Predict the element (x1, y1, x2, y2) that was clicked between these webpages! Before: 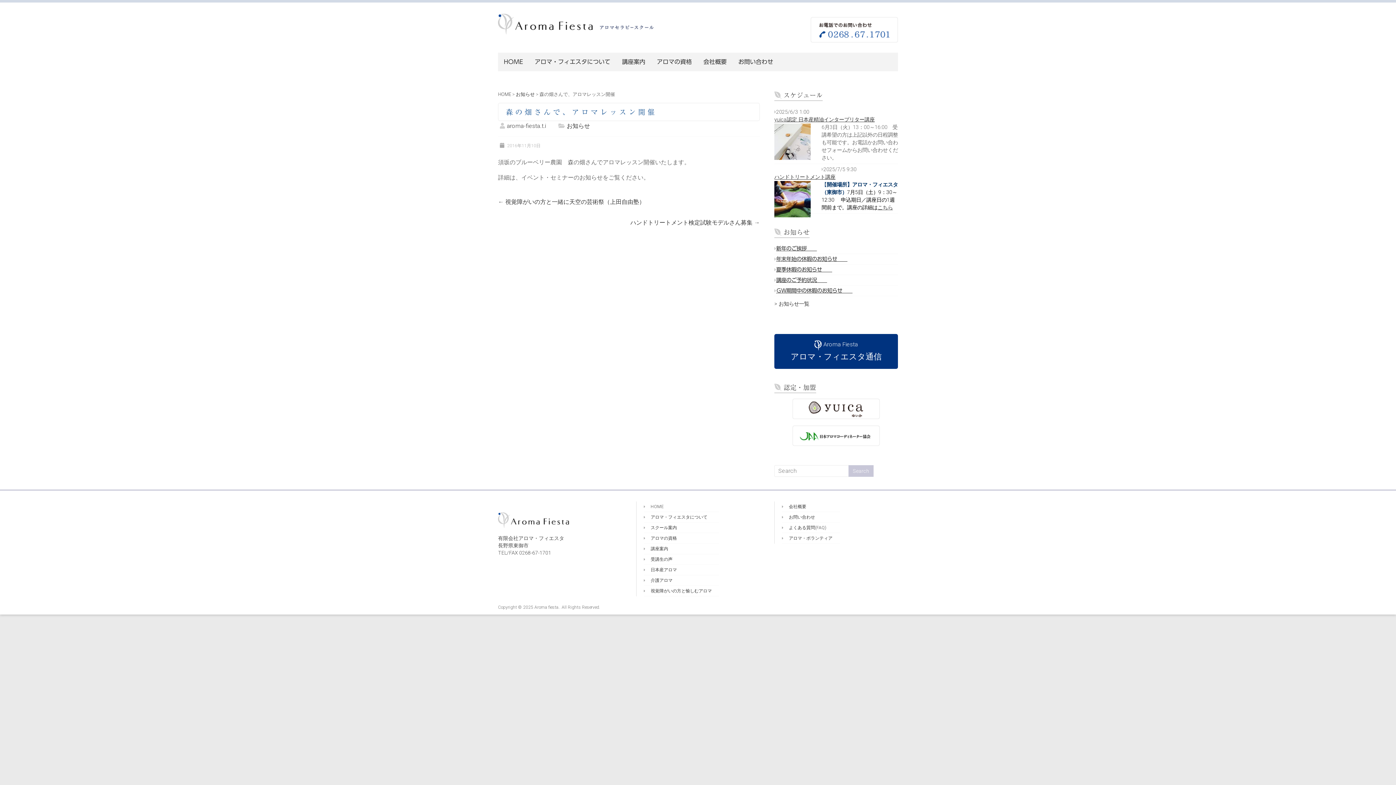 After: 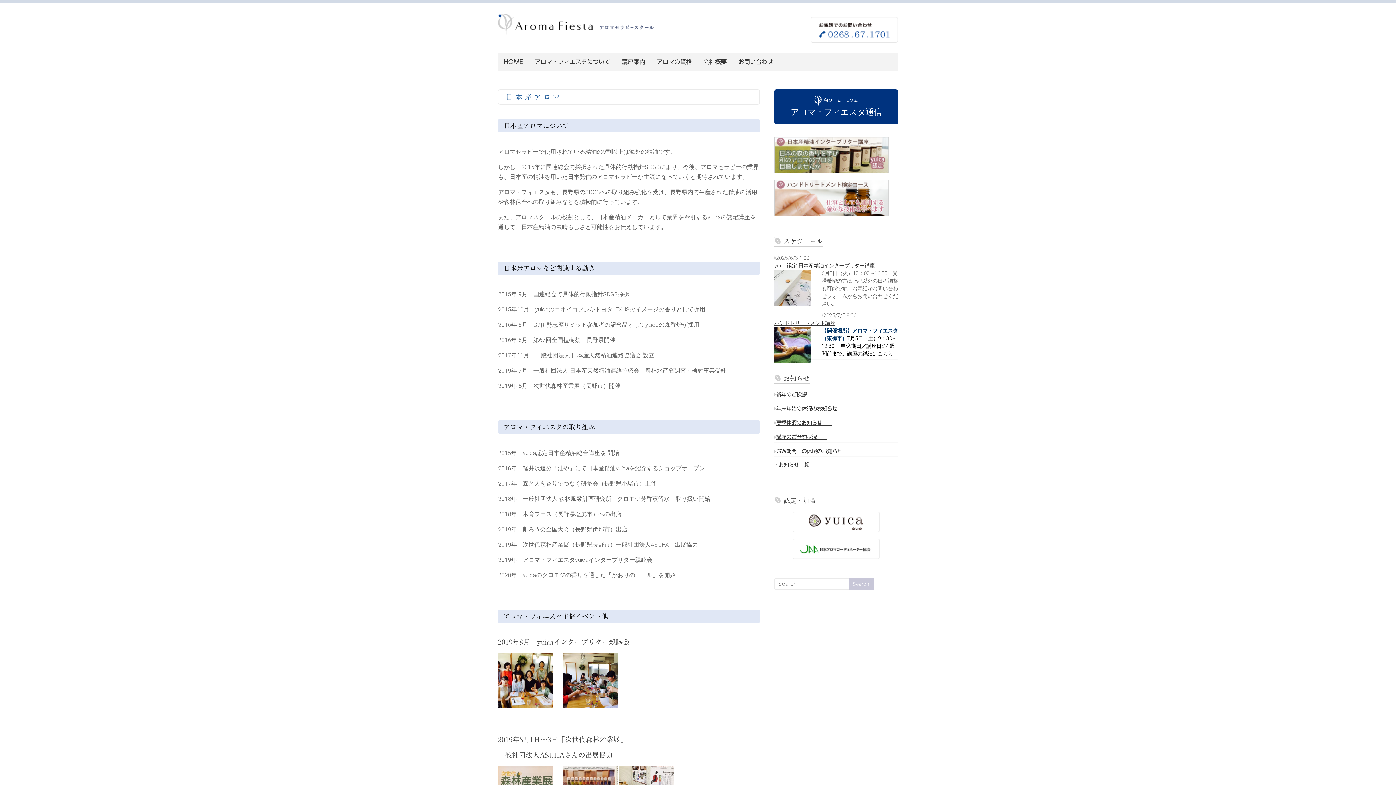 Action: label: 日本産アロマ bbox: (645, 567, 677, 572)